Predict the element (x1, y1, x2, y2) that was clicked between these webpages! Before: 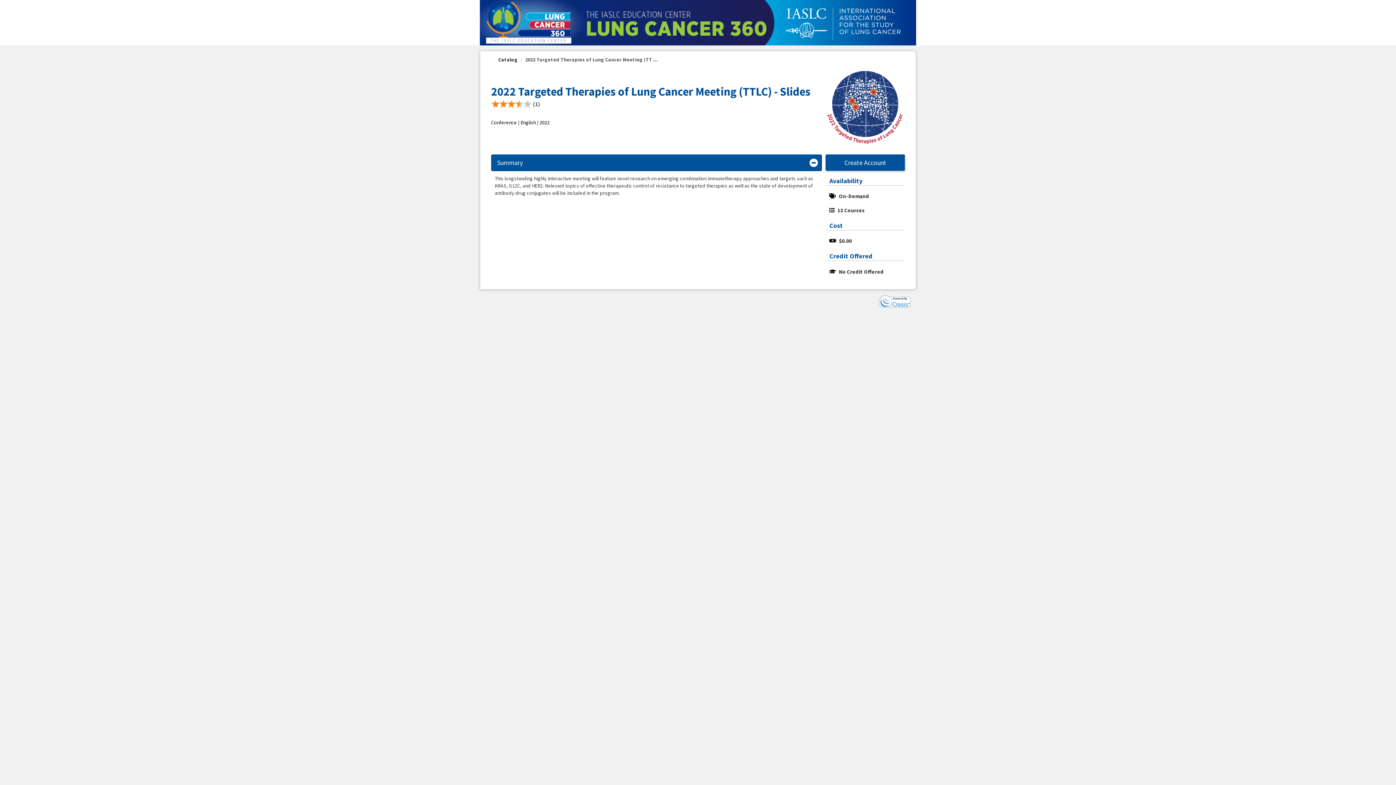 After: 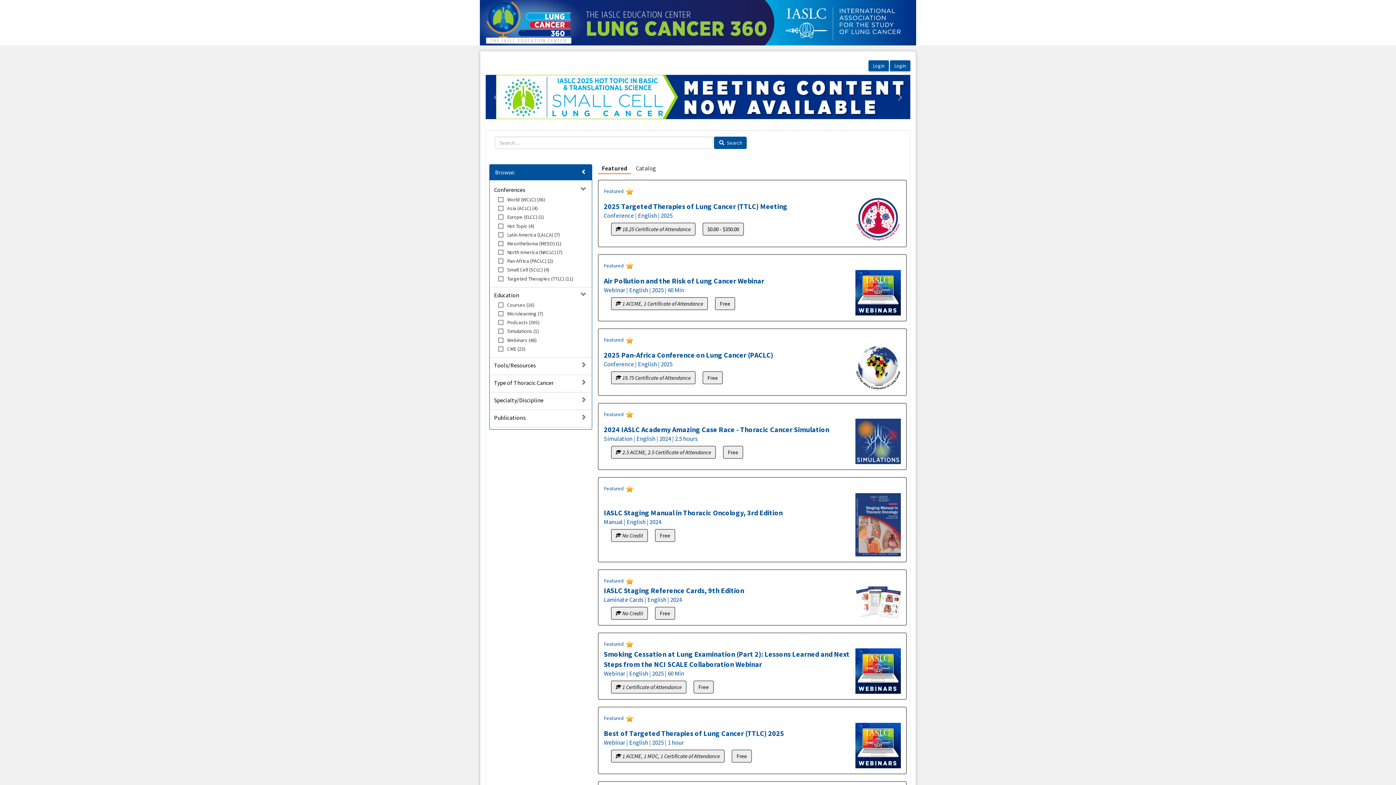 Action: label: Catalog bbox: (498, 56, 517, 62)